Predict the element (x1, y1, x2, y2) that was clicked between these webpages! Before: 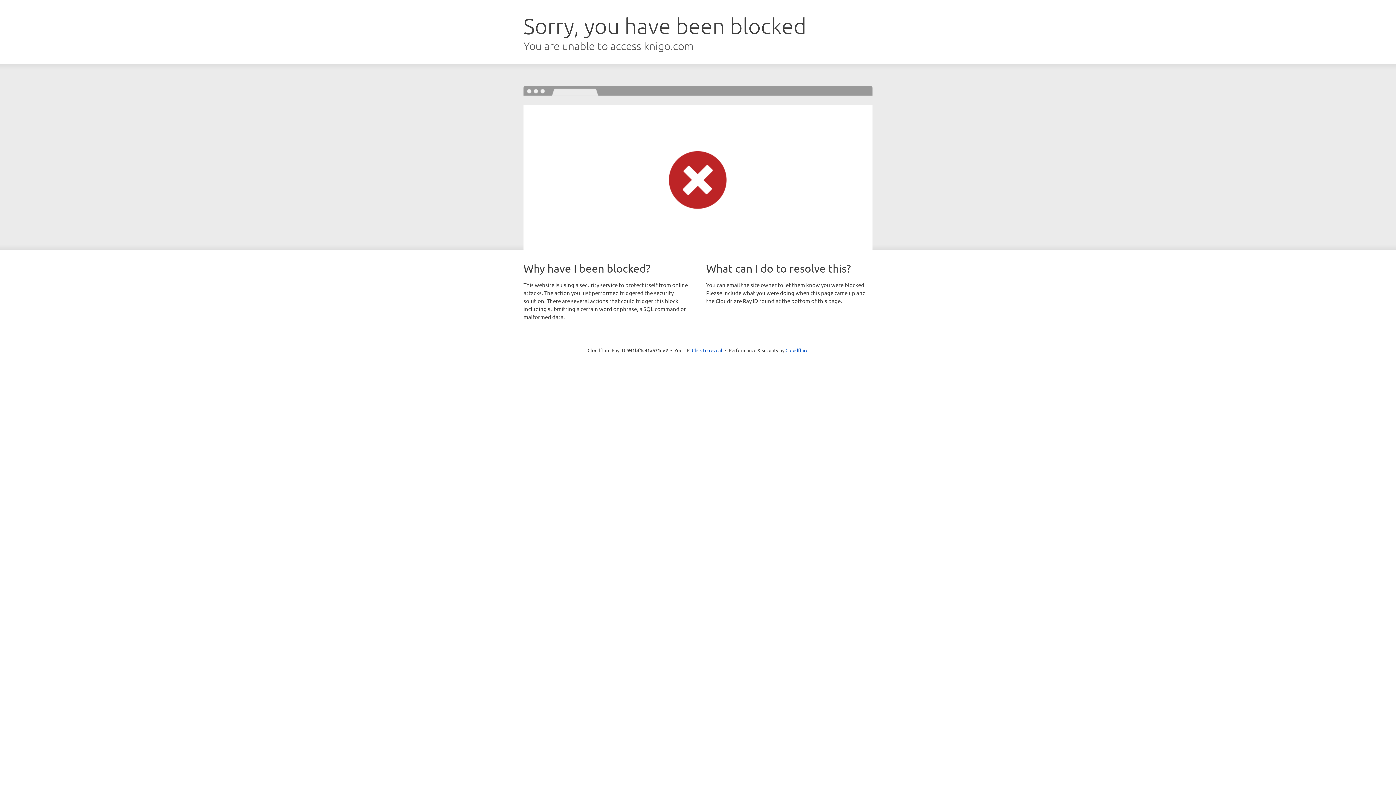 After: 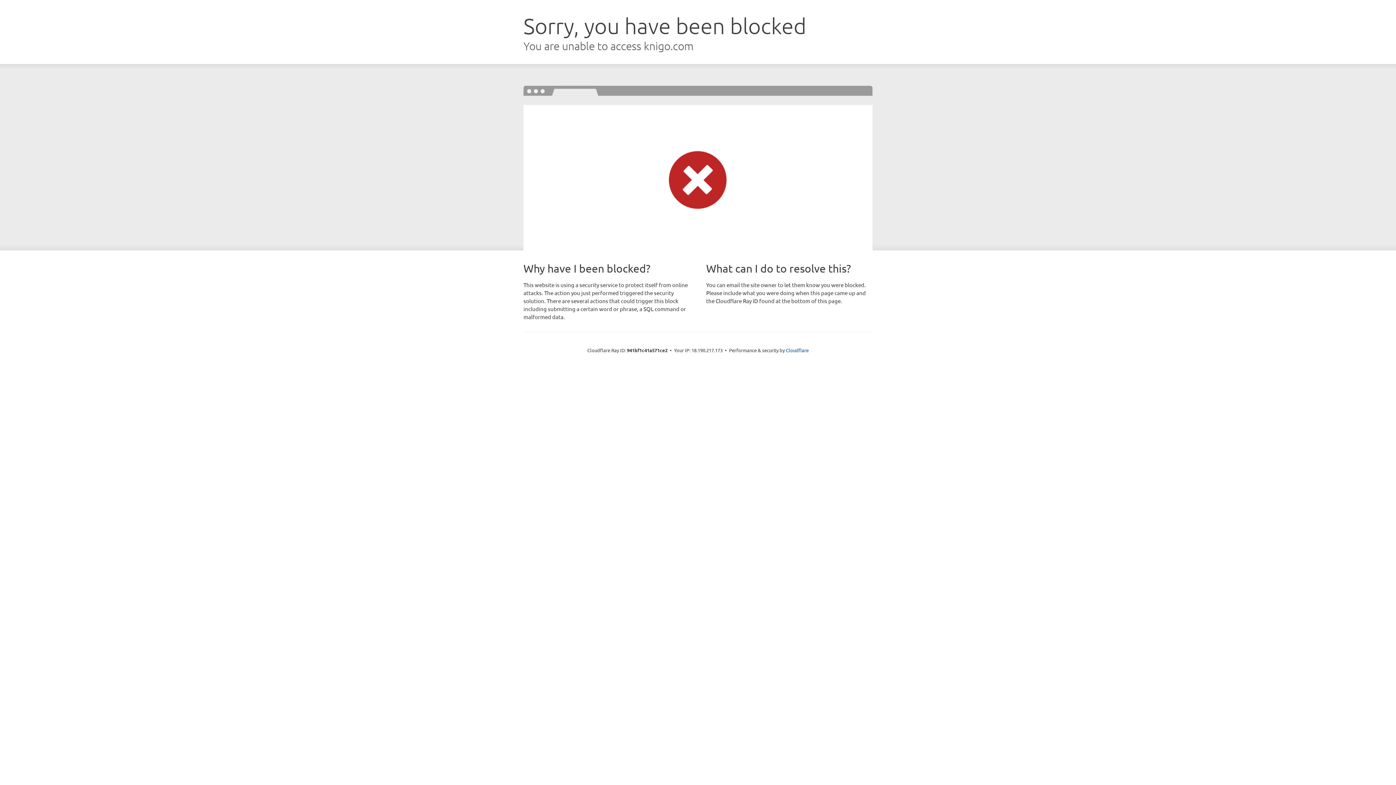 Action: label: Click to reveal bbox: (692, 346, 722, 353)